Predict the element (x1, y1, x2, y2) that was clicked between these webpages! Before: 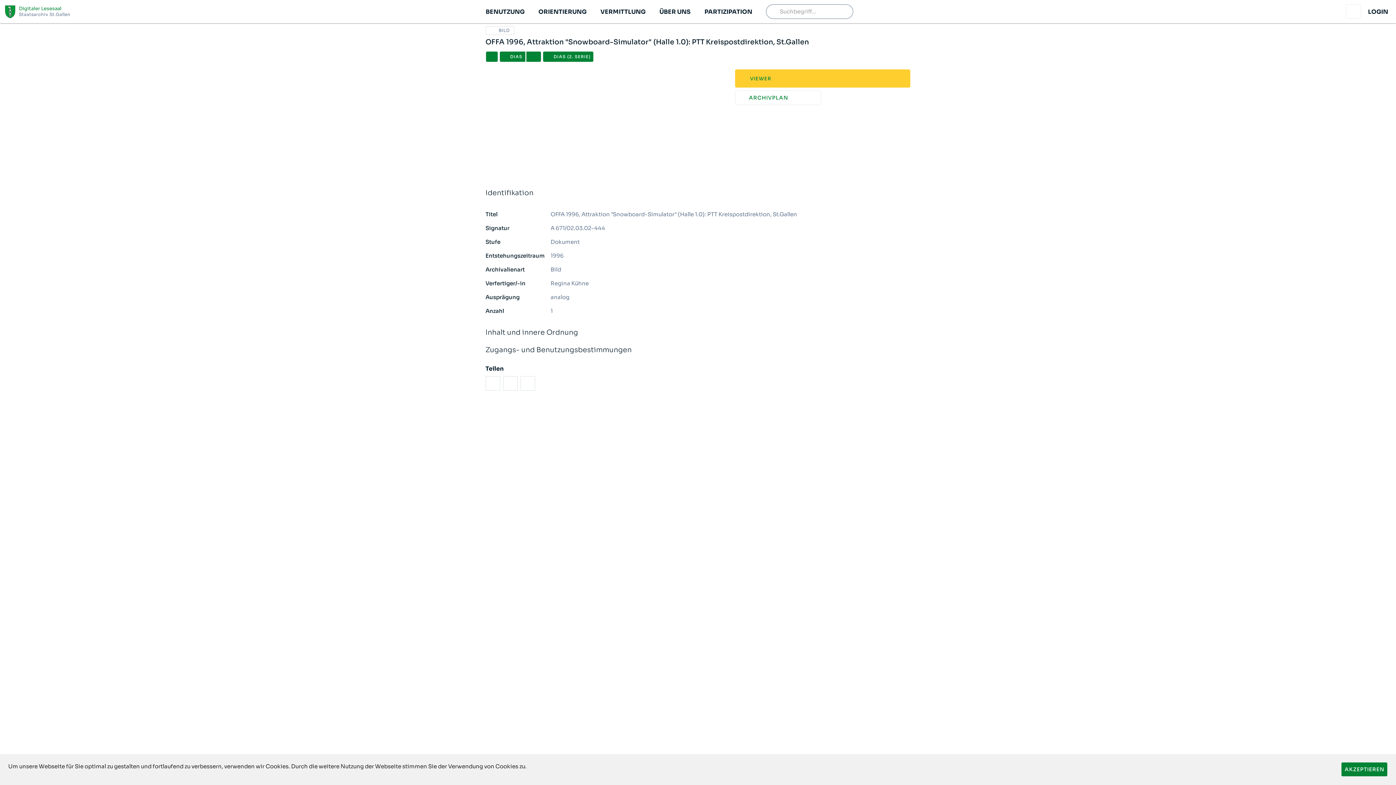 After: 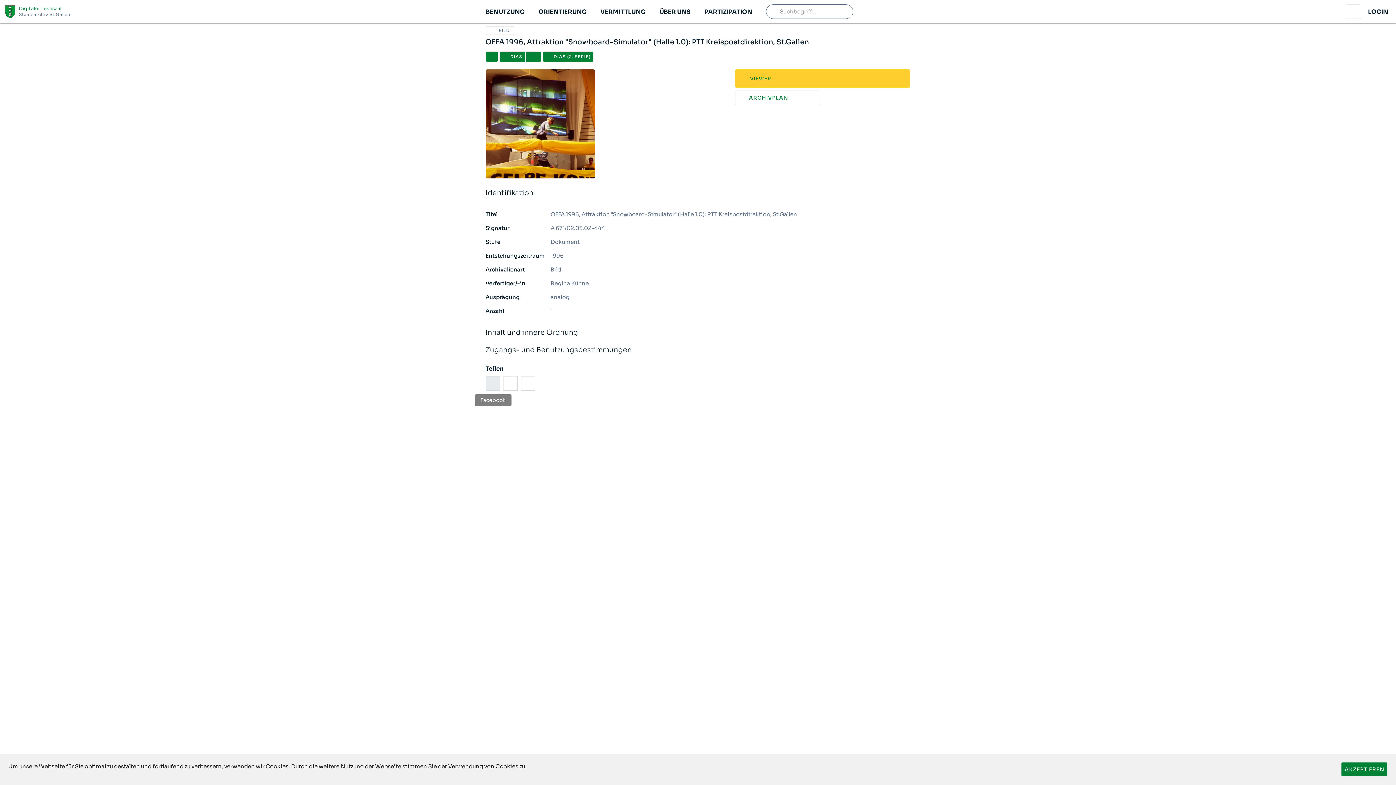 Action: label: facebook bbox: (485, 361, 500, 375)